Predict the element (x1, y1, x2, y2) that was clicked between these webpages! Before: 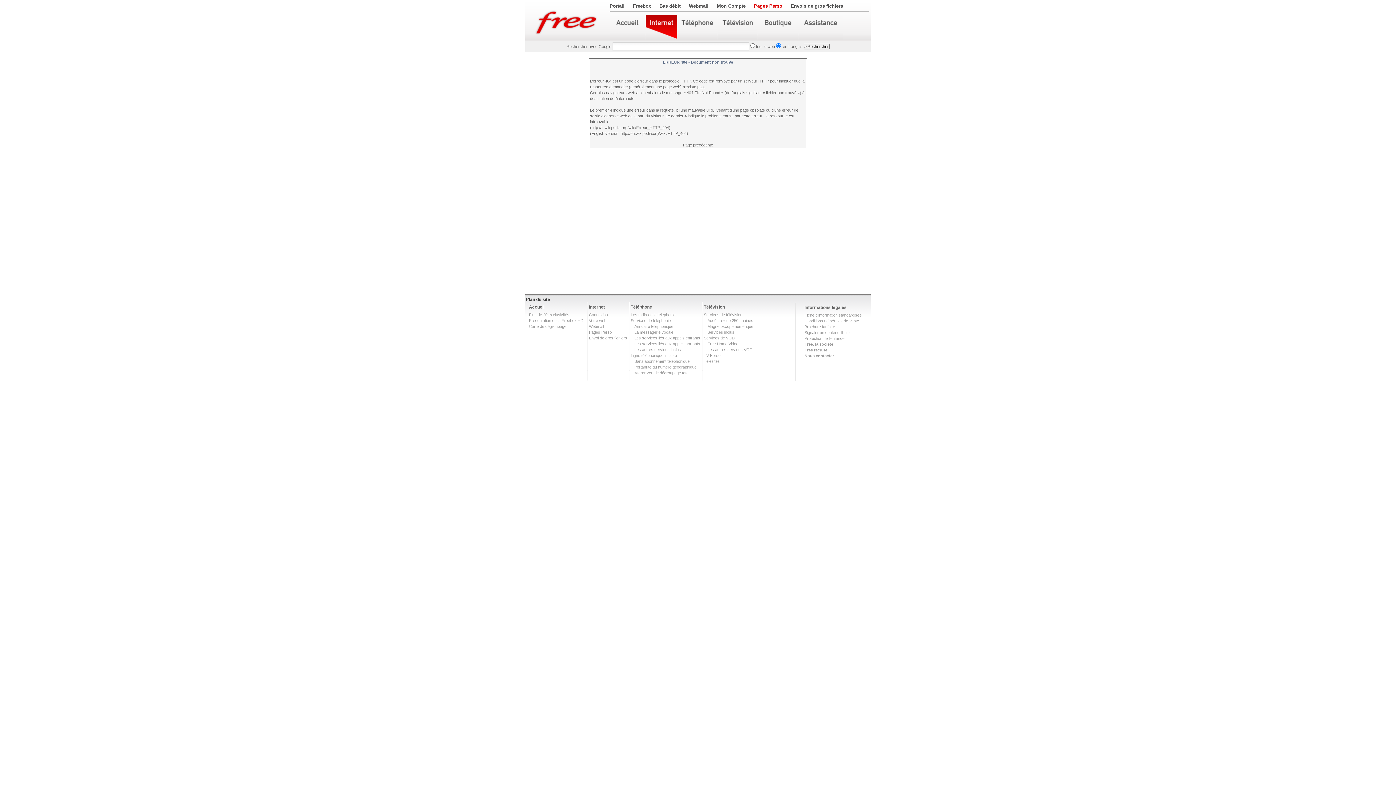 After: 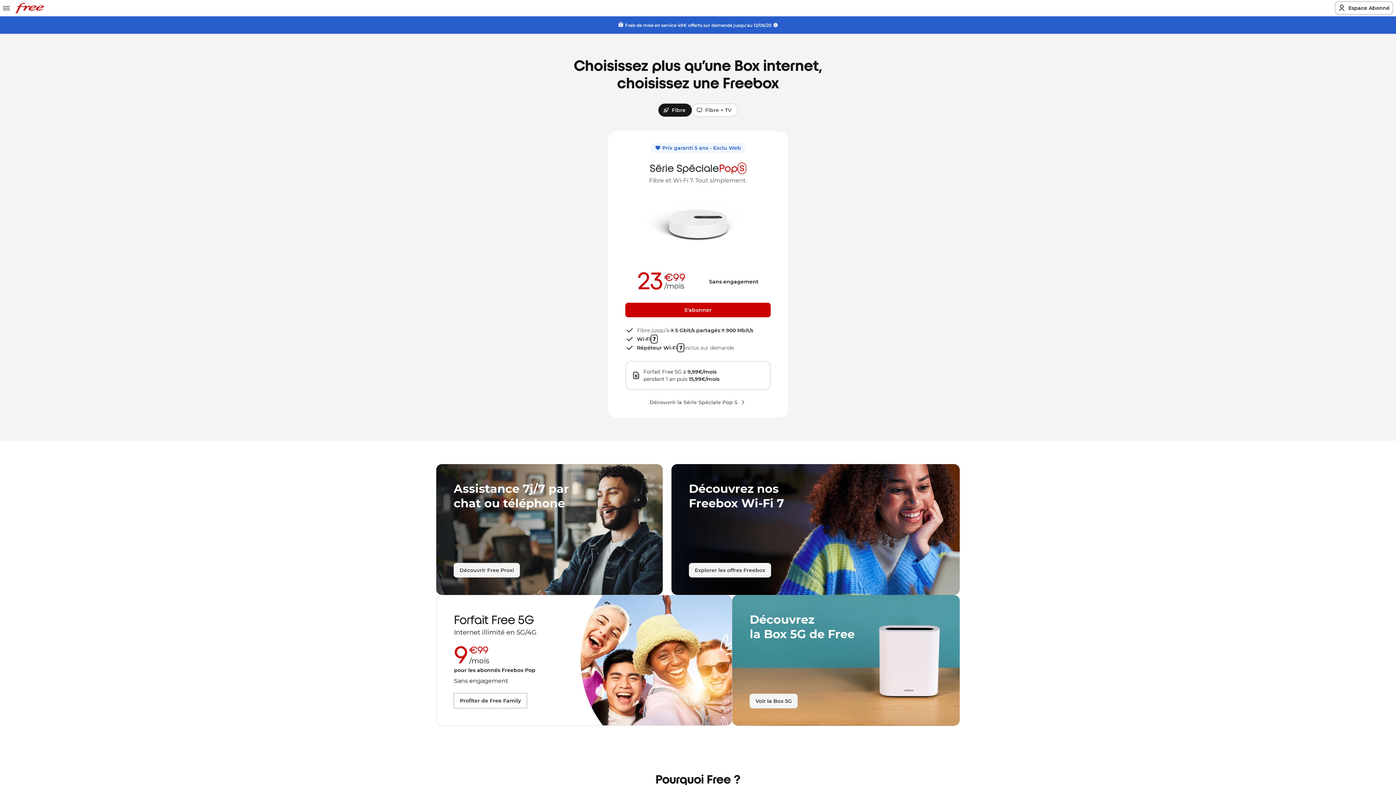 Action: bbox: (610, 15, 645, 40)